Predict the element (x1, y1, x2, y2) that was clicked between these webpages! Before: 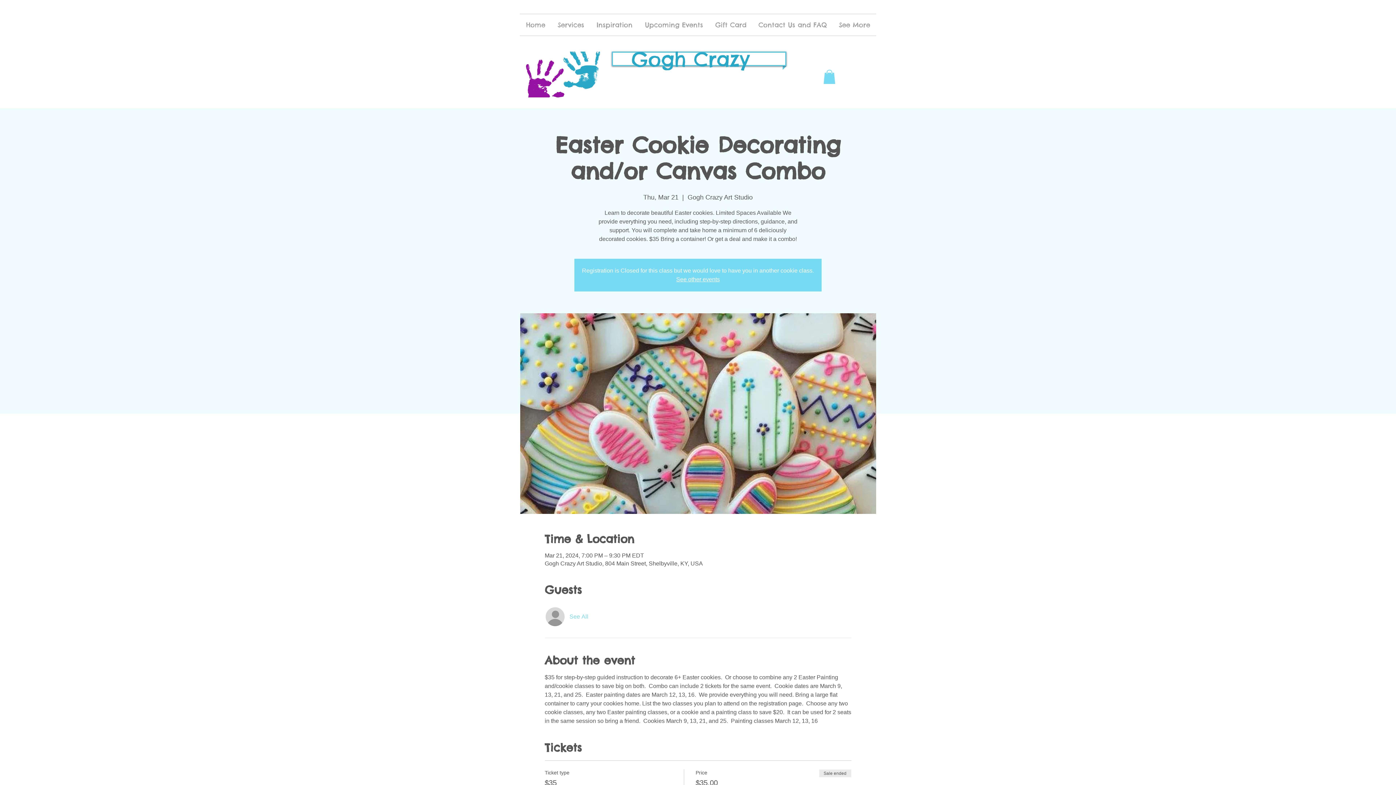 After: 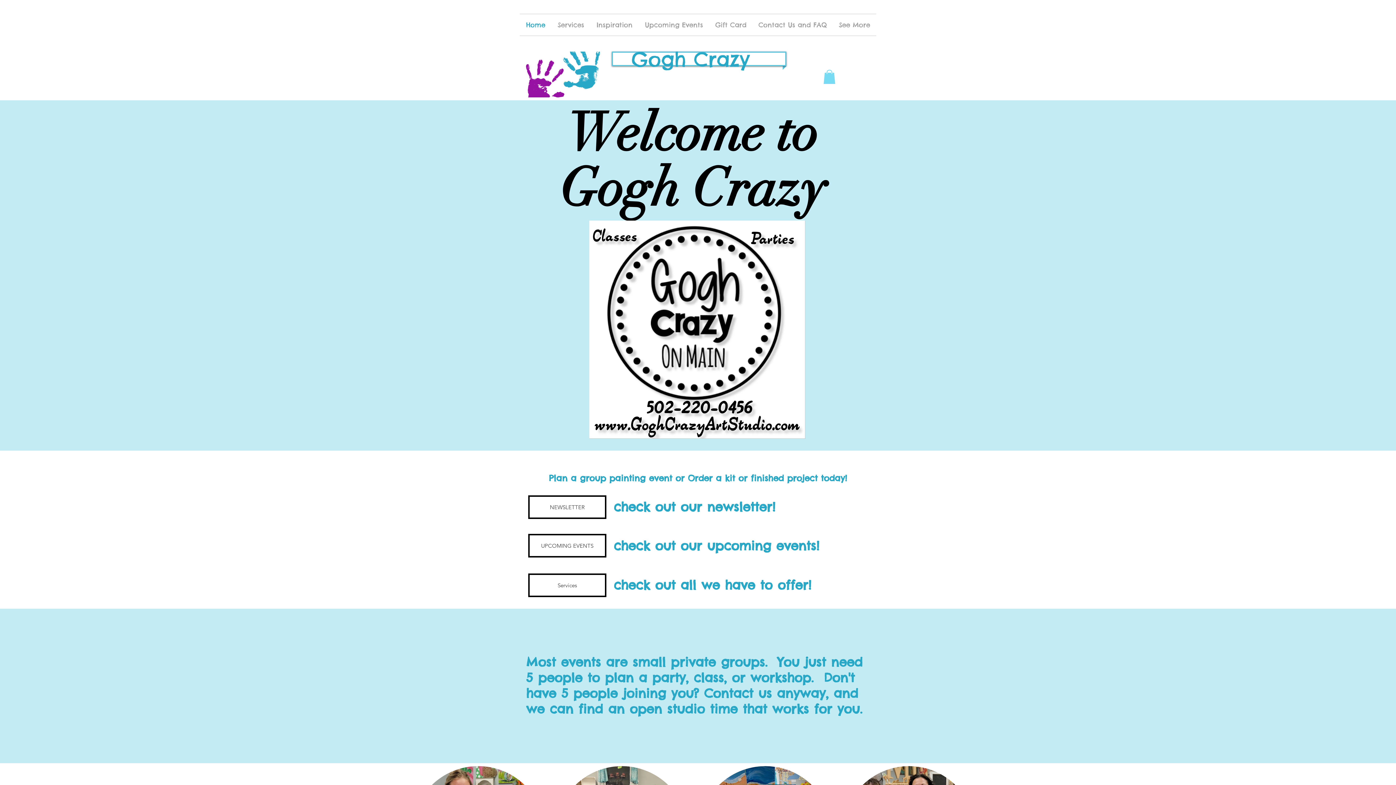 Action: label: Gogh Crazy bbox: (631, 46, 749, 71)